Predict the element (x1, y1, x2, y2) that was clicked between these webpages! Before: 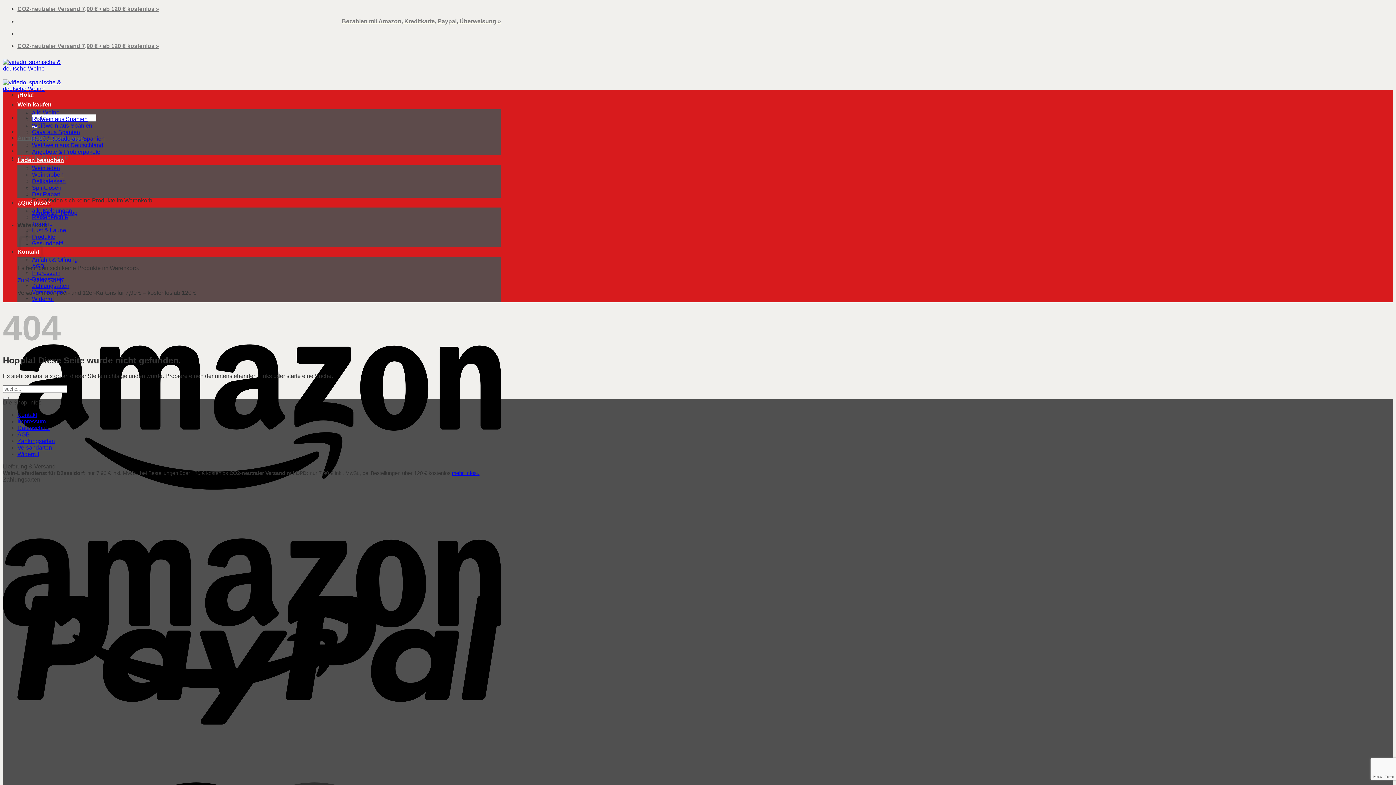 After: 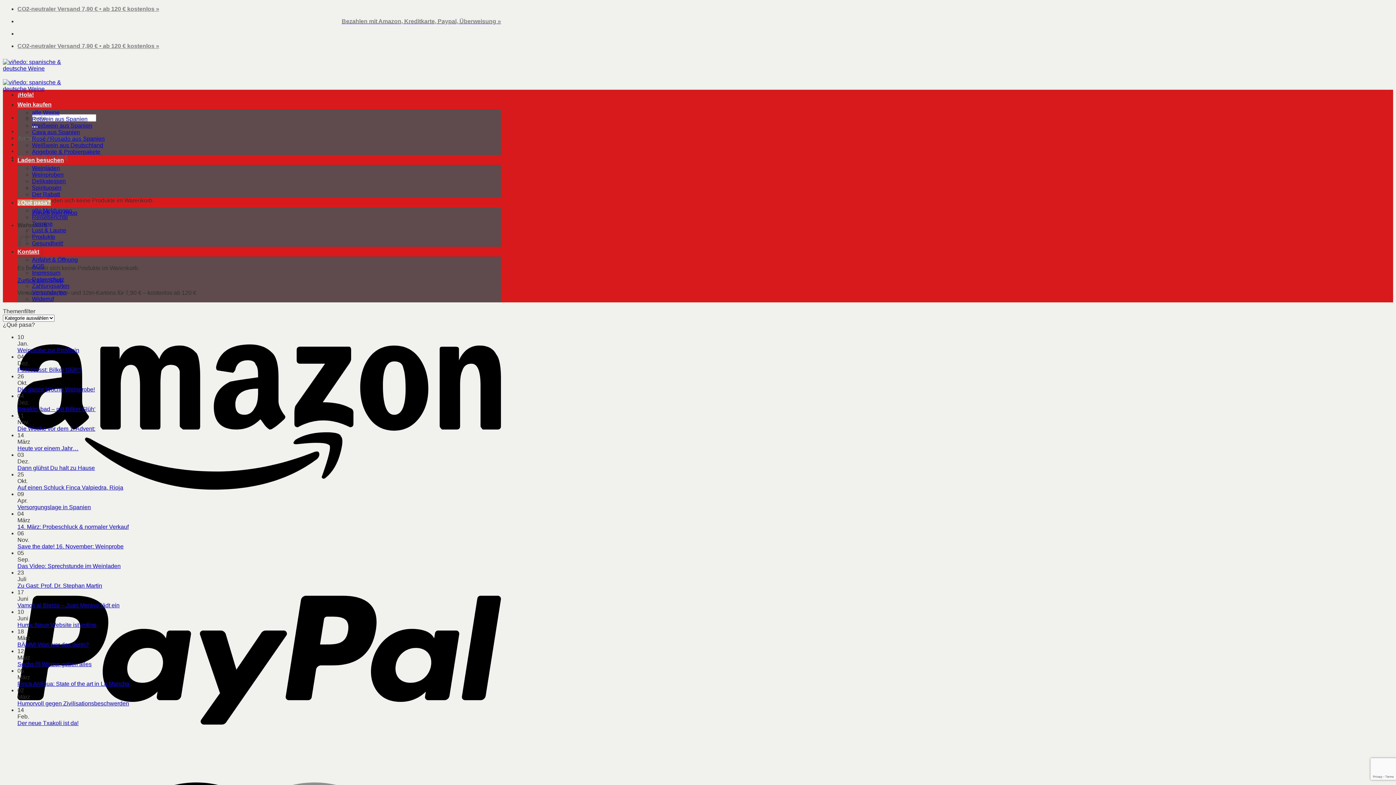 Action: bbox: (17, 199, 50, 205) label: ¿Qué pasa?